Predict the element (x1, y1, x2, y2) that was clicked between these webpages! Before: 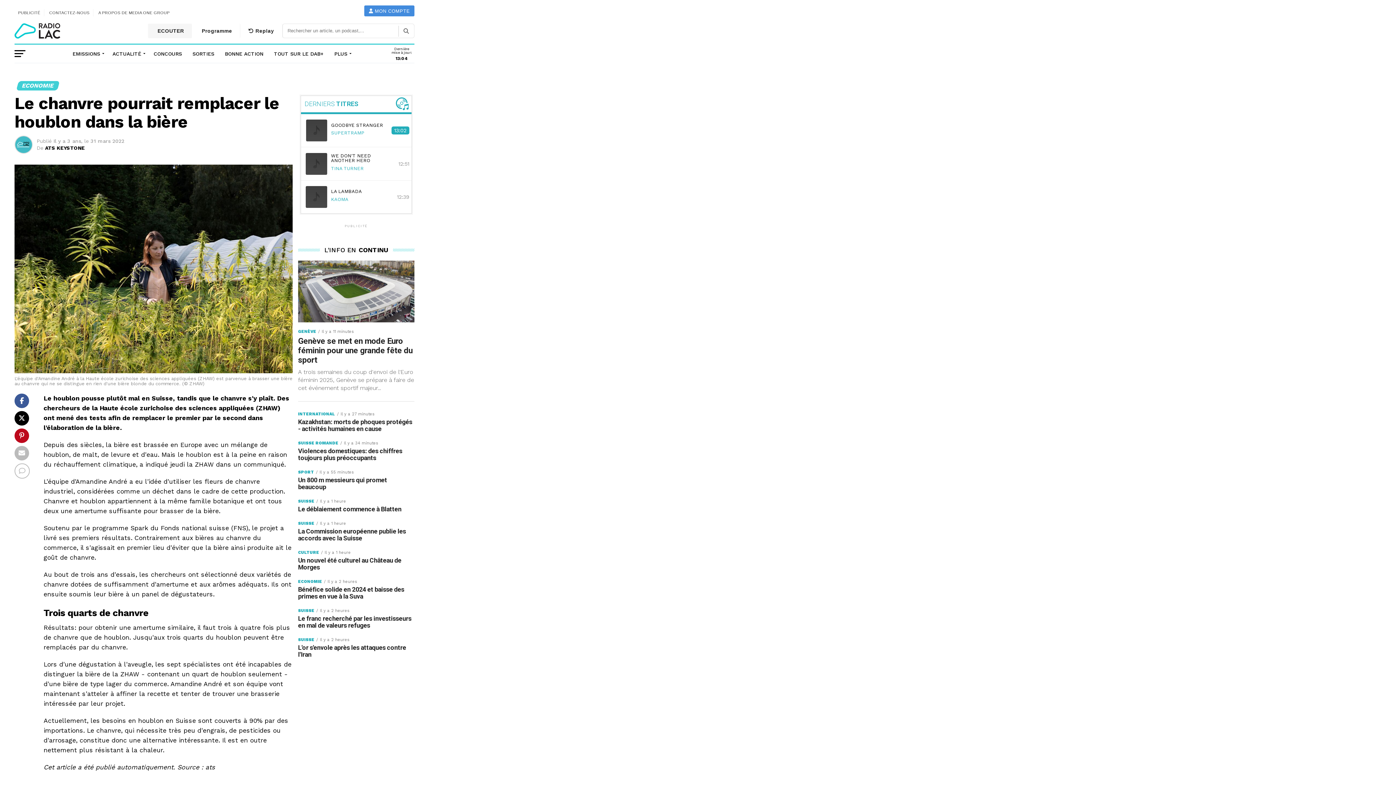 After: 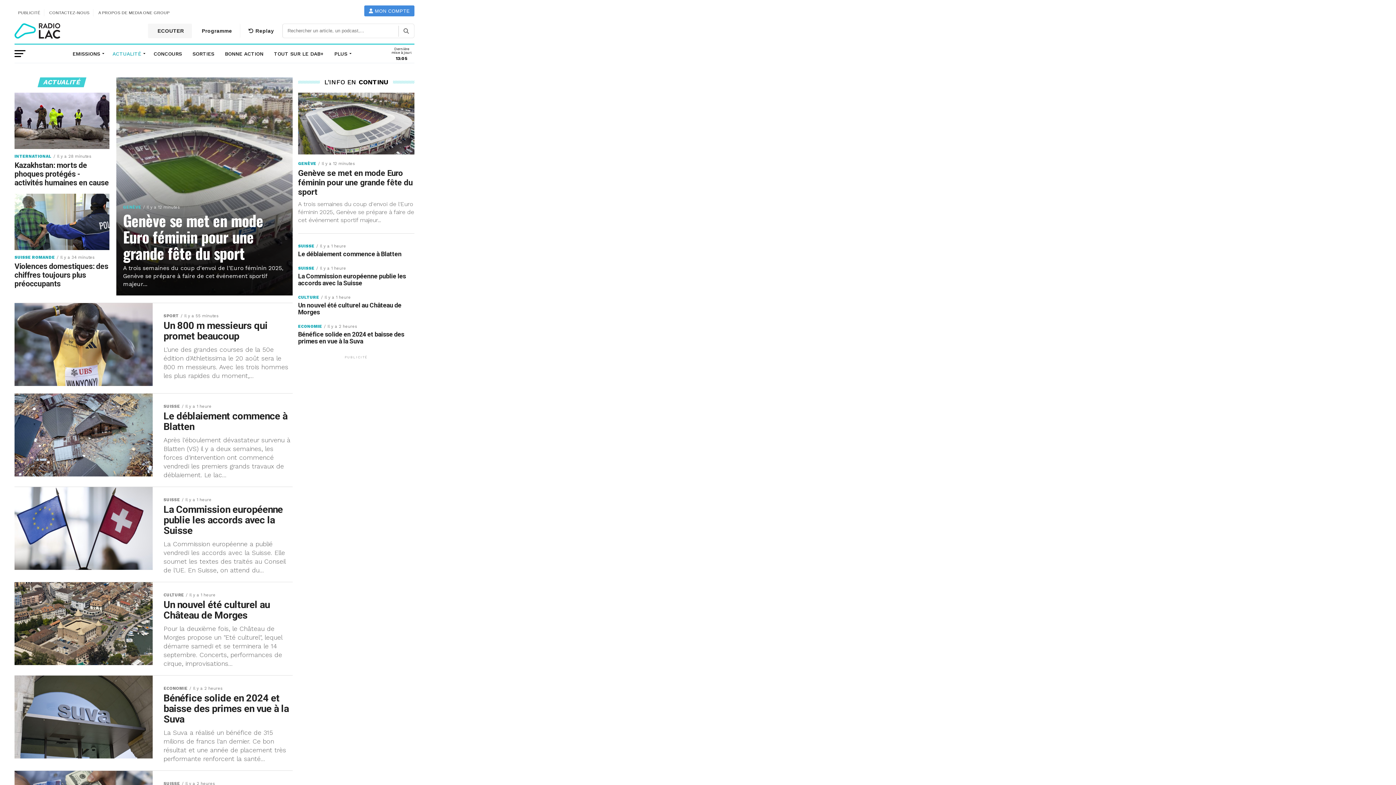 Action: bbox: (108, 44, 147, 62) label: ACTUALITÉ